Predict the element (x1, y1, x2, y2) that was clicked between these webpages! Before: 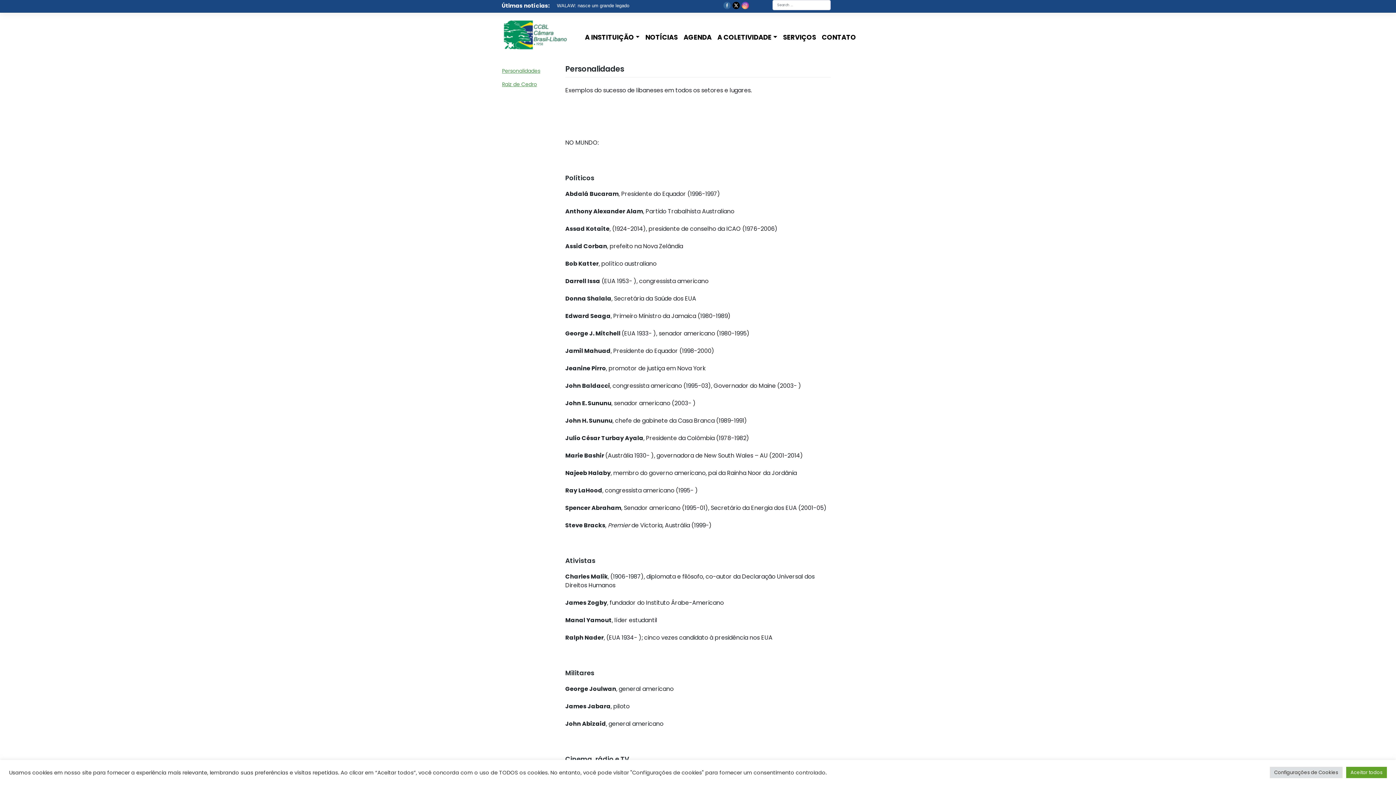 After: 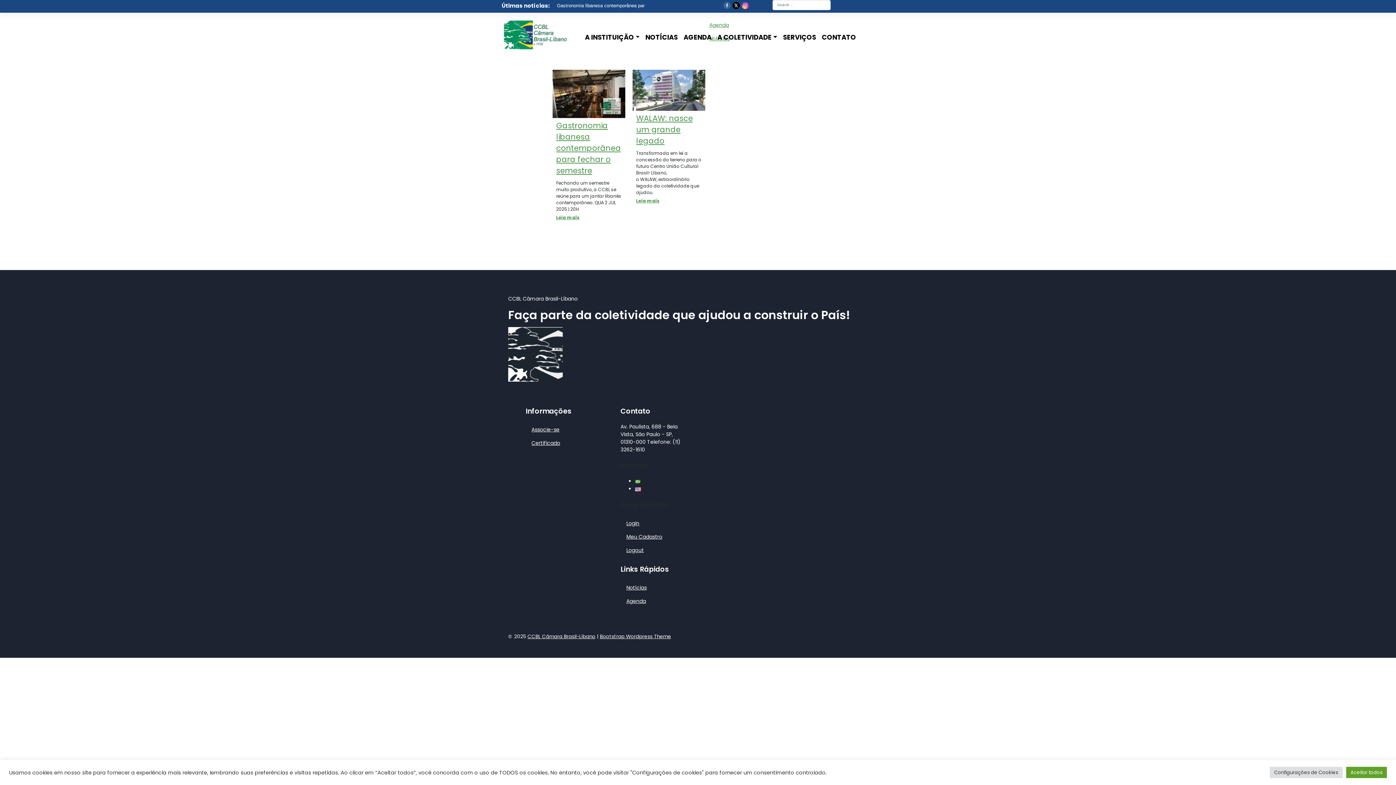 Action: bbox: (680, 29, 714, 44) label: AGENDA